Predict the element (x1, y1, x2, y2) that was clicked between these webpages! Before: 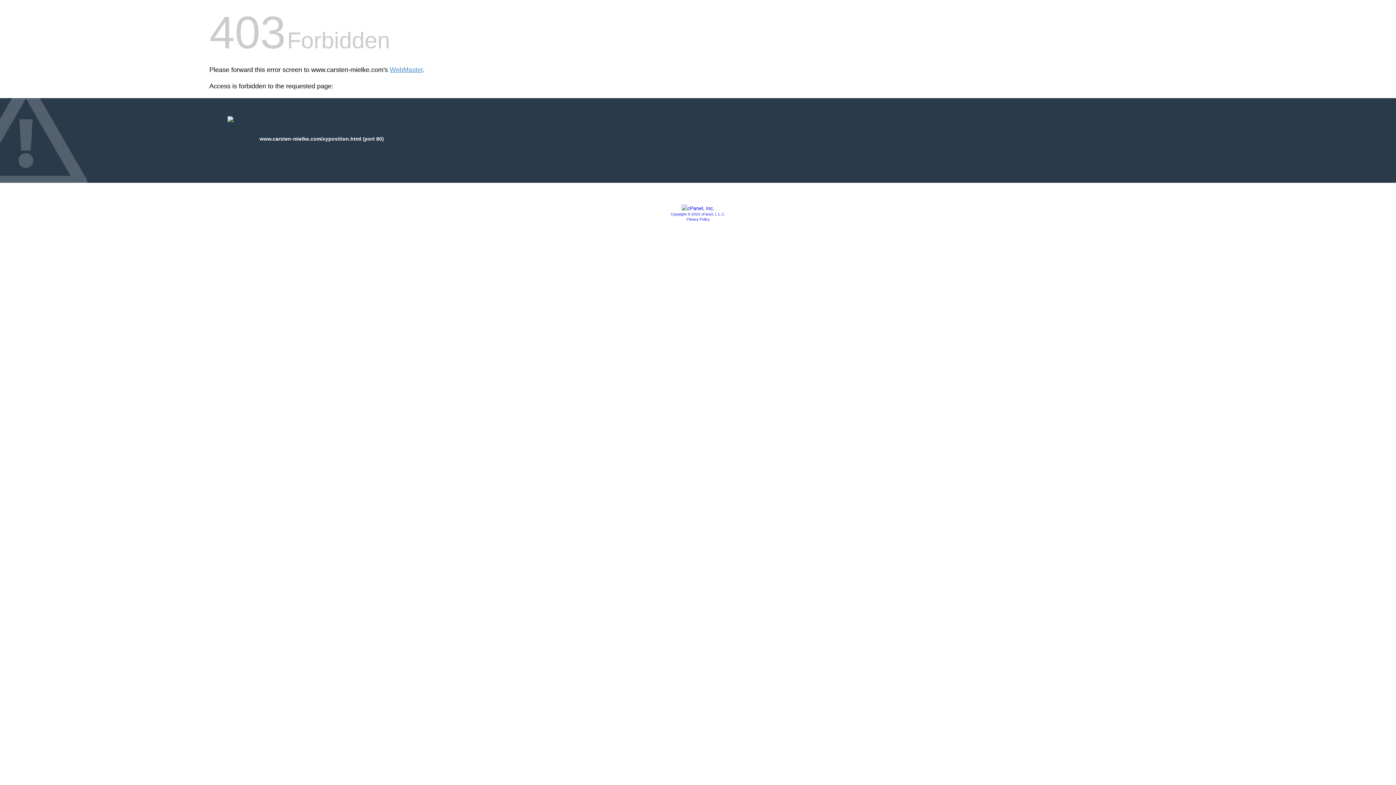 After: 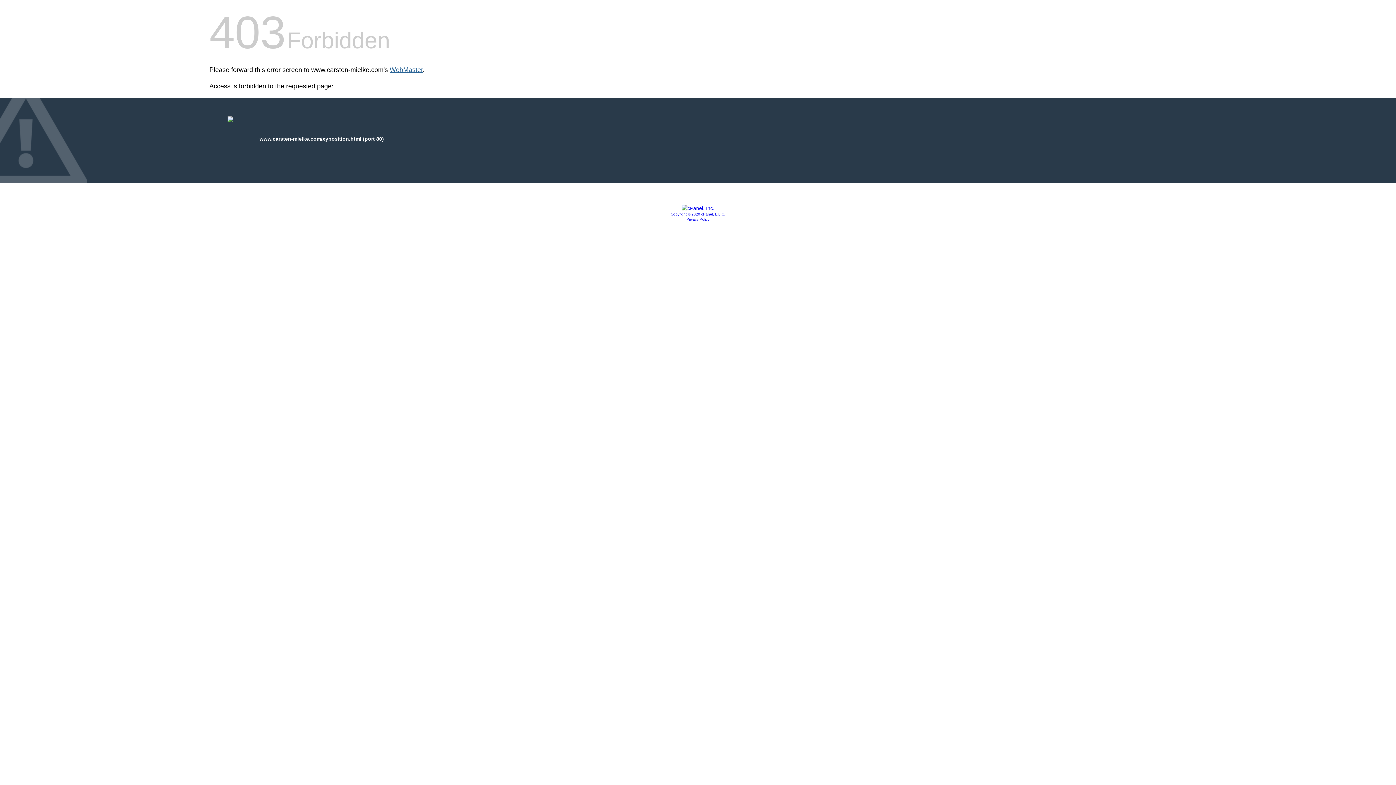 Action: label: WebMaster bbox: (389, 66, 422, 73)